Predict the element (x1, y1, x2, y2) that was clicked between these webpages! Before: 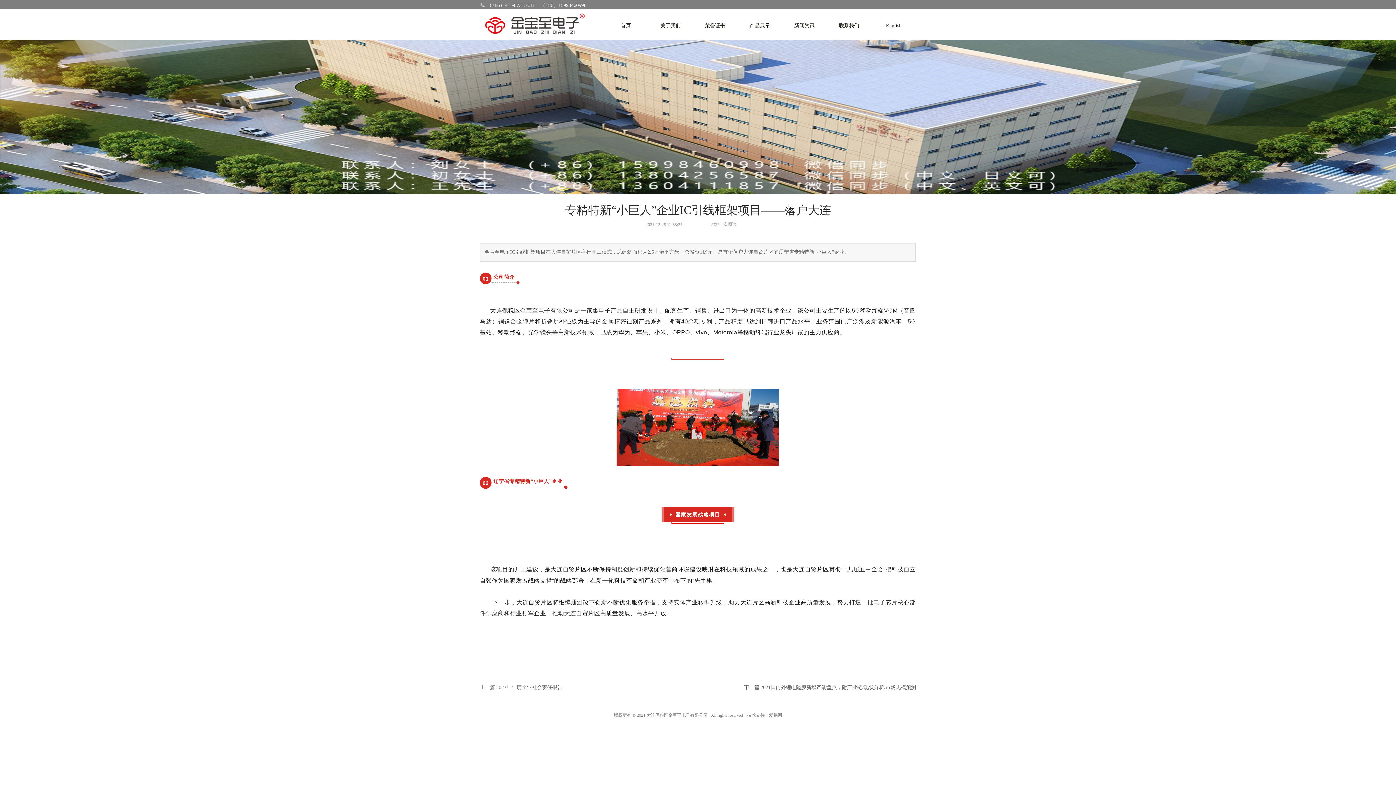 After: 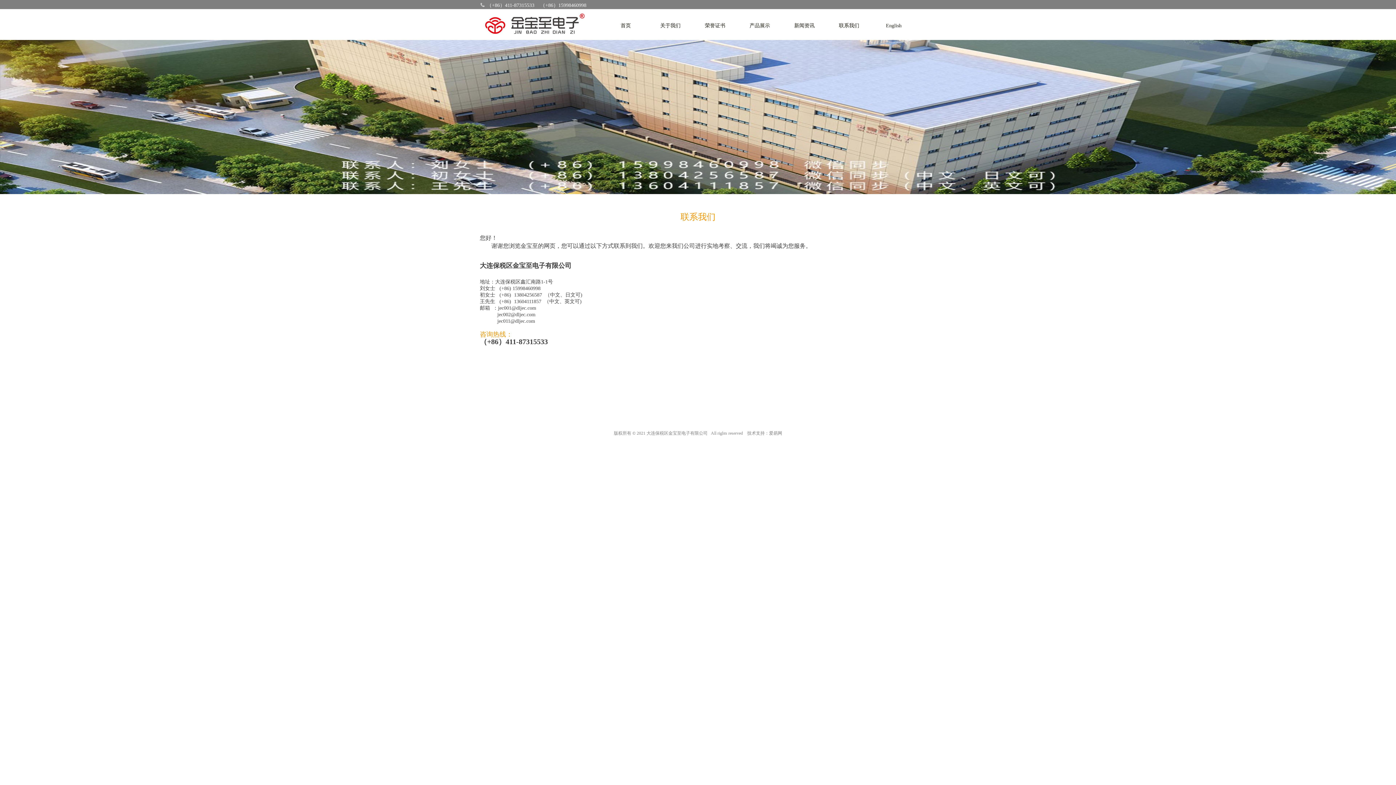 Action: label: 联系我们 bbox: (826, 18, 871, 33)